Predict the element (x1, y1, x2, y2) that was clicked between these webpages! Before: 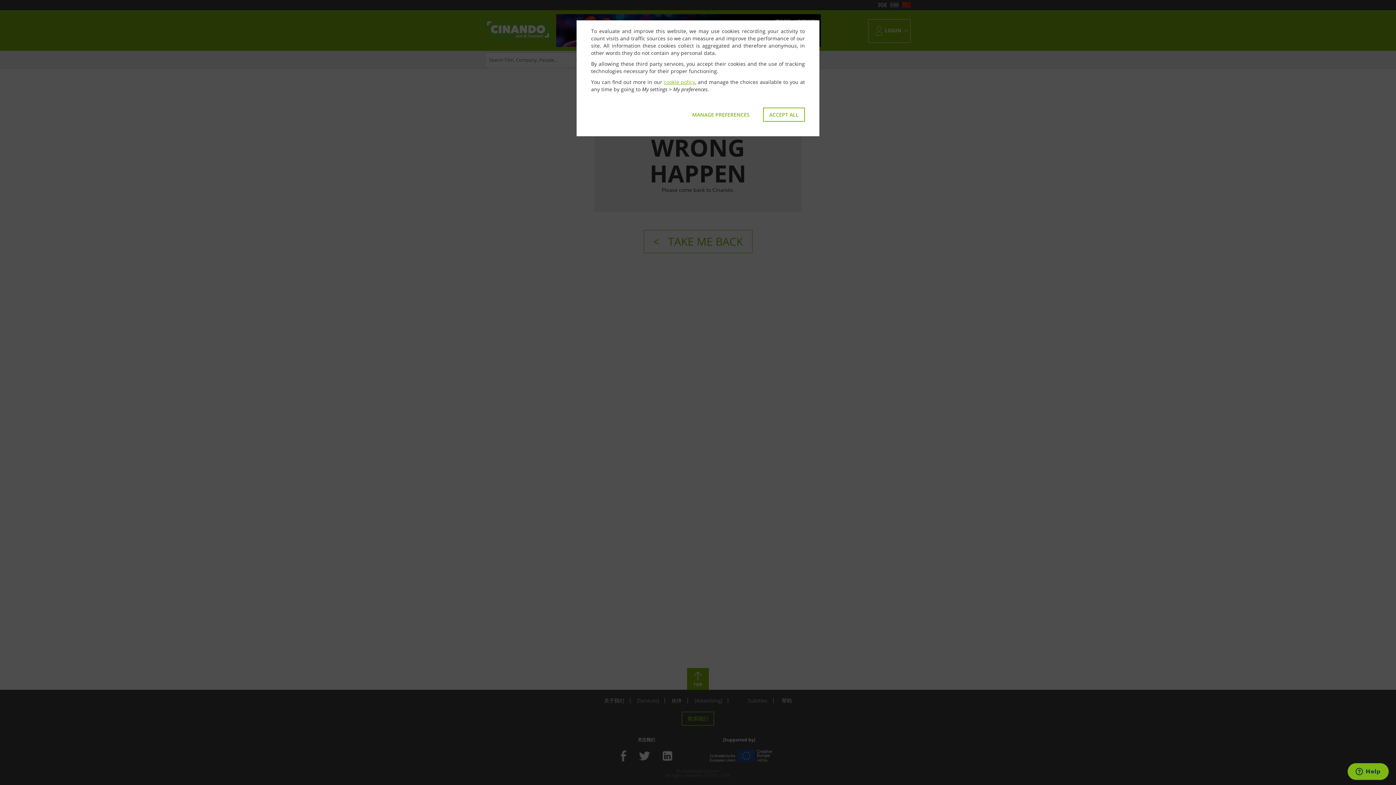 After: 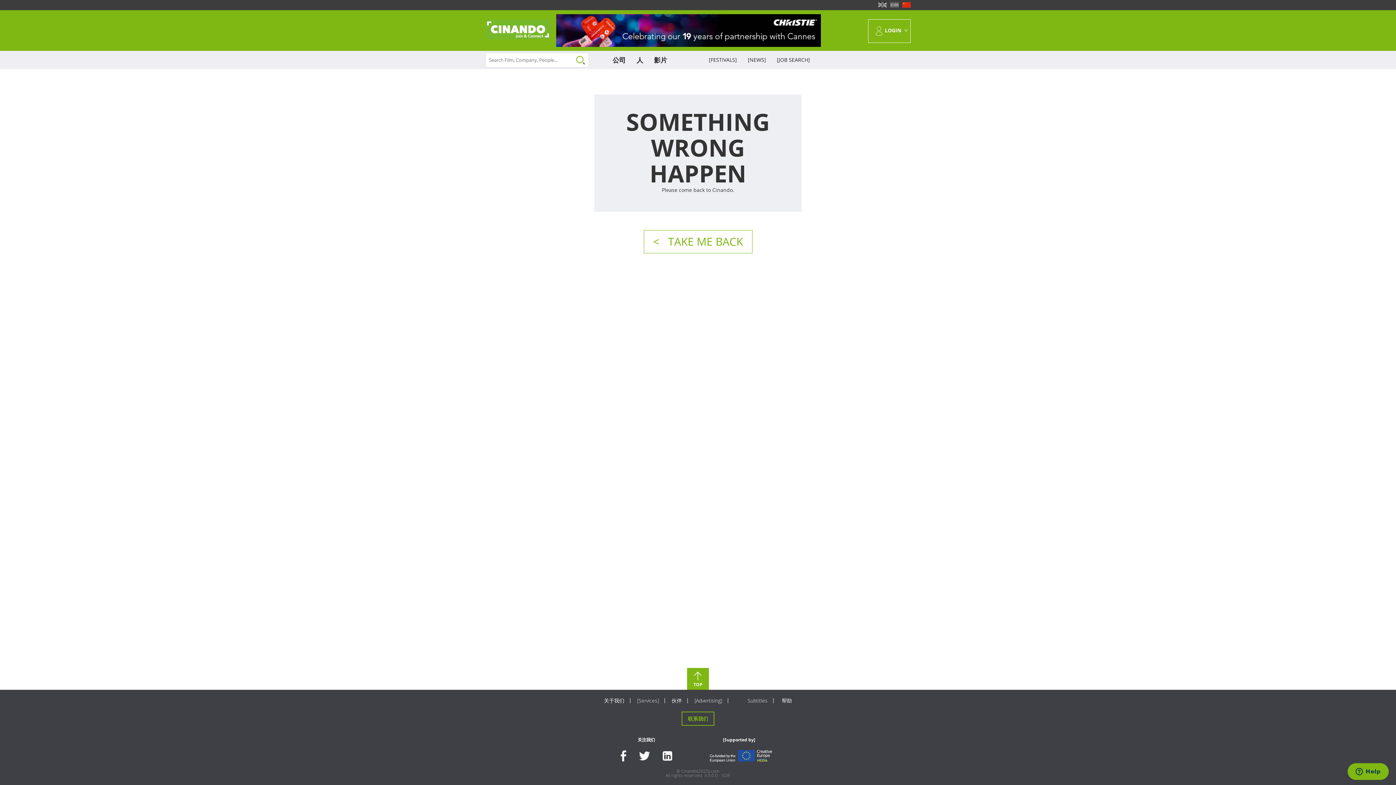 Action: label: ACCEPT ALL bbox: (763, 107, 805, 121)